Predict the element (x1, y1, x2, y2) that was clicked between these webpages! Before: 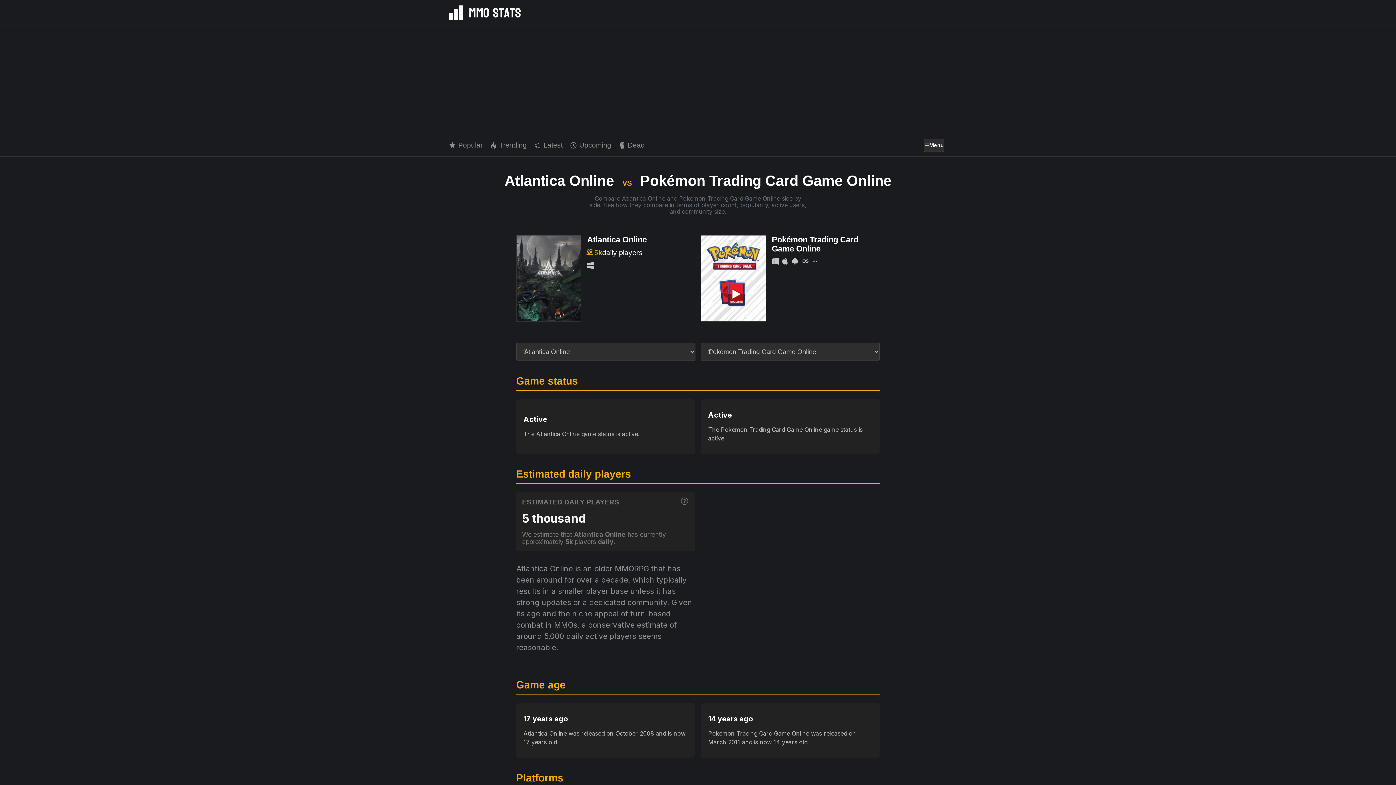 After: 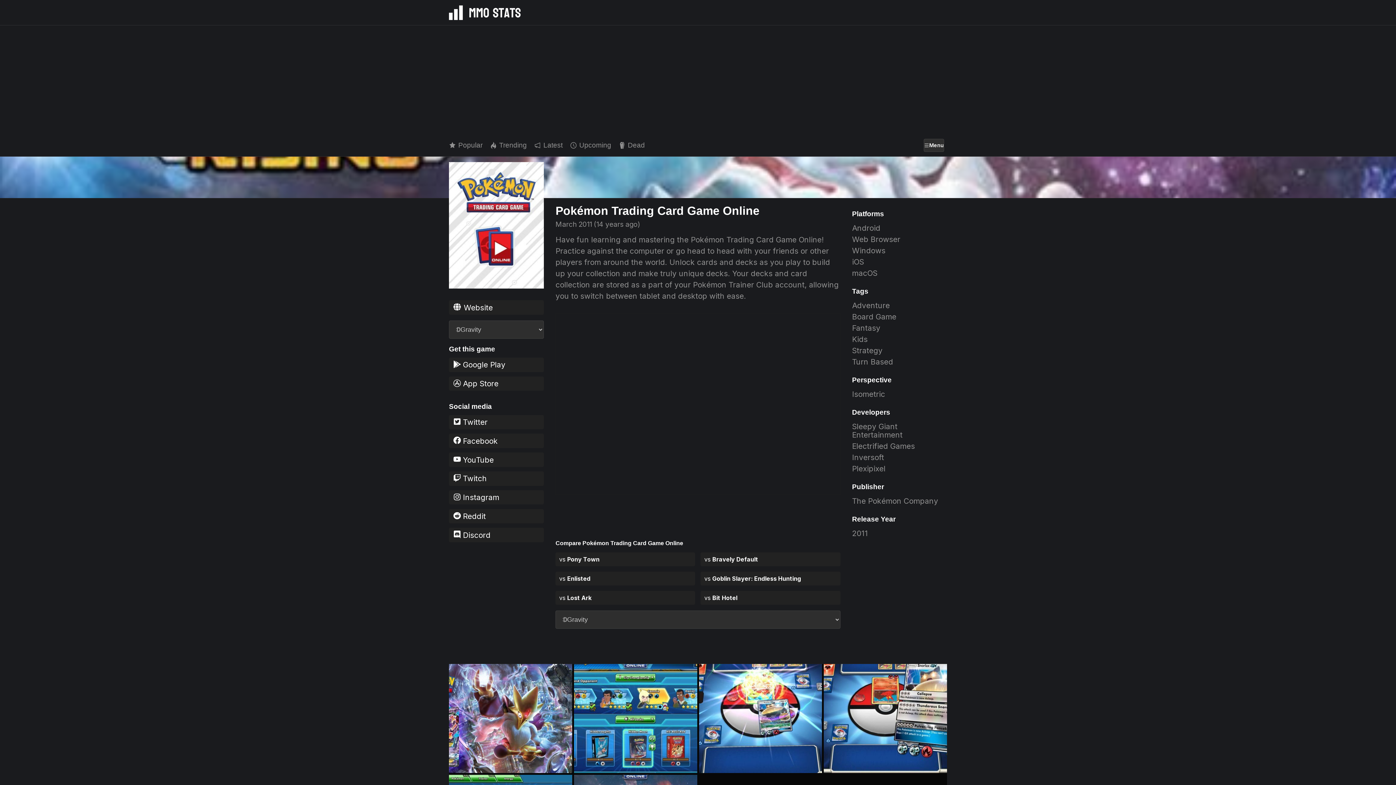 Action: label: Pokémon Trading Card Game Online bbox: (701, 126, 766, 212)